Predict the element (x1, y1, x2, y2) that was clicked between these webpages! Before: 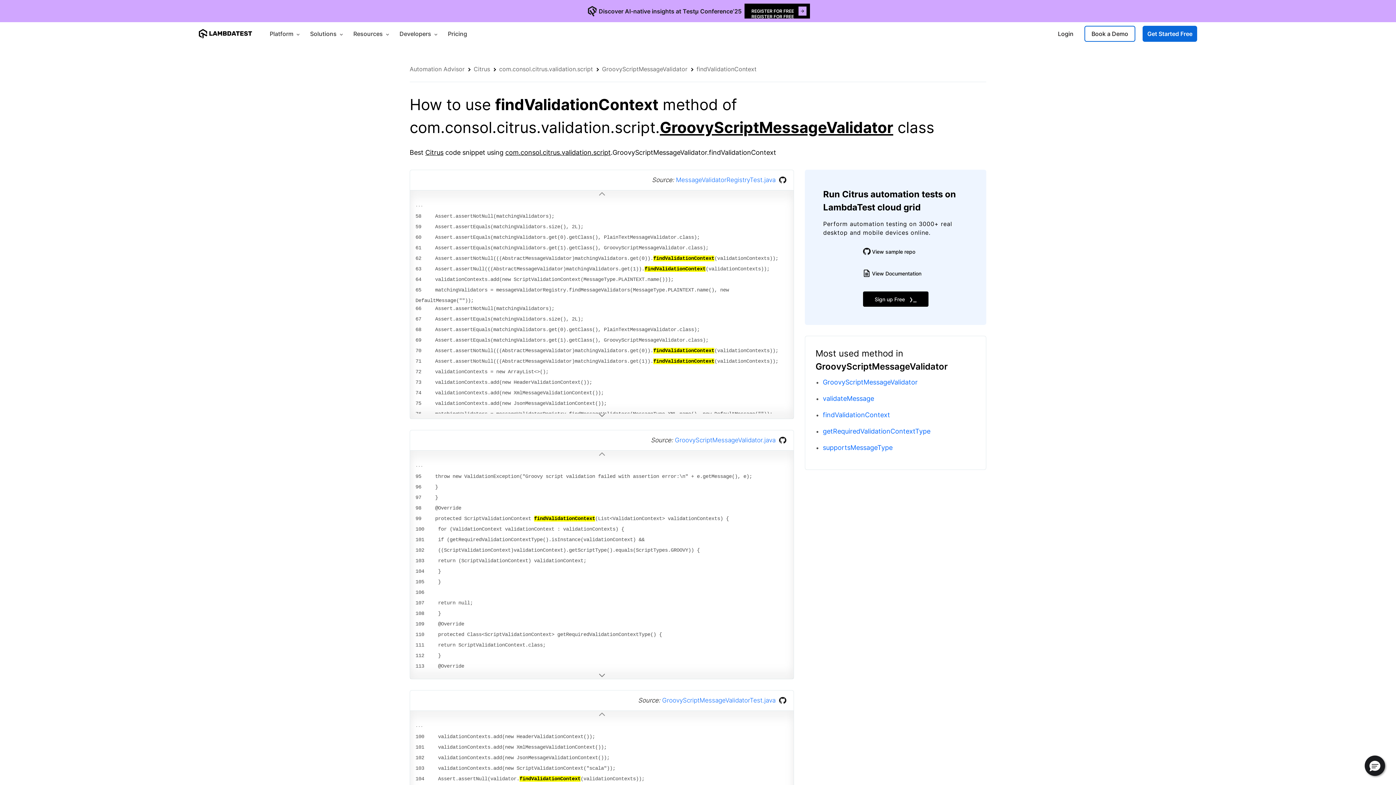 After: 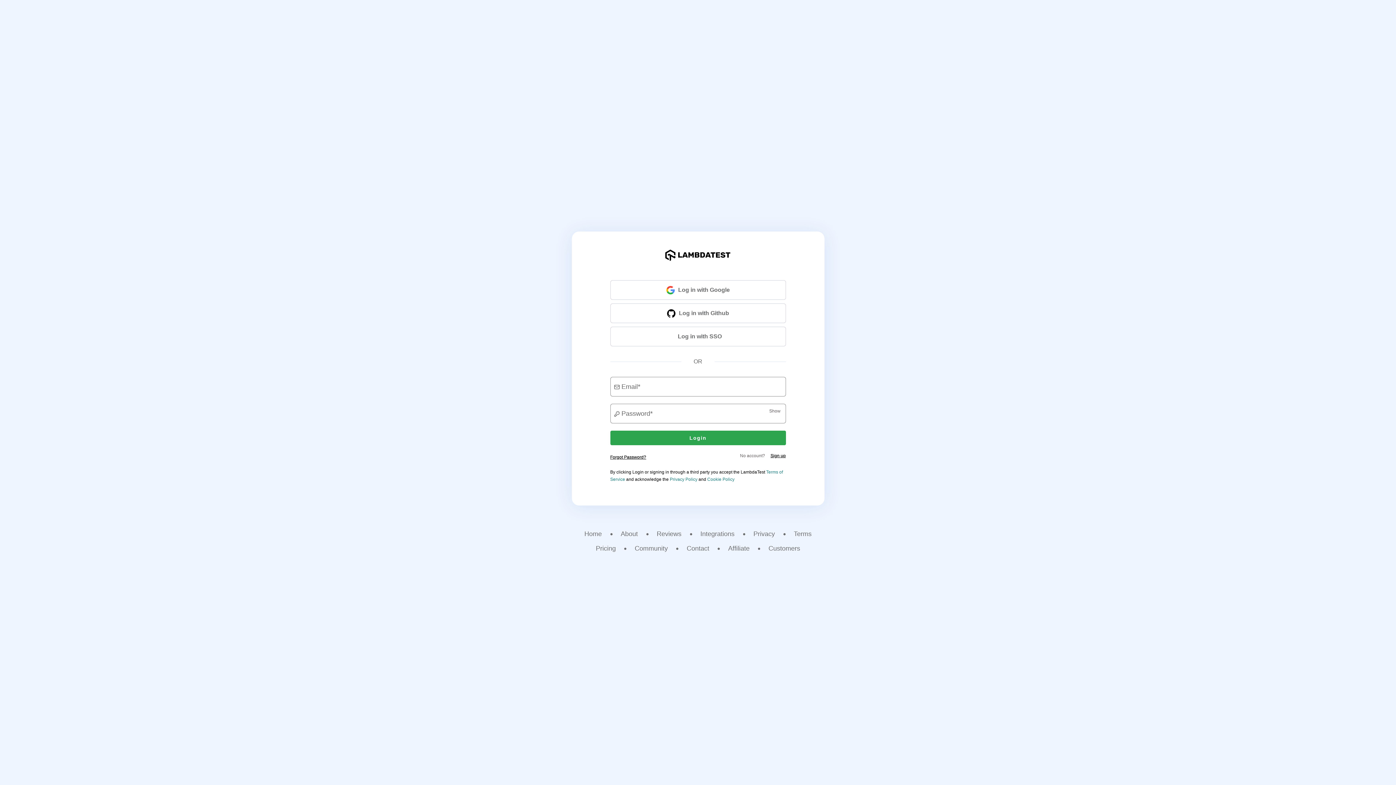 Action: label: Login bbox: (1058, 26, 1073, 41)